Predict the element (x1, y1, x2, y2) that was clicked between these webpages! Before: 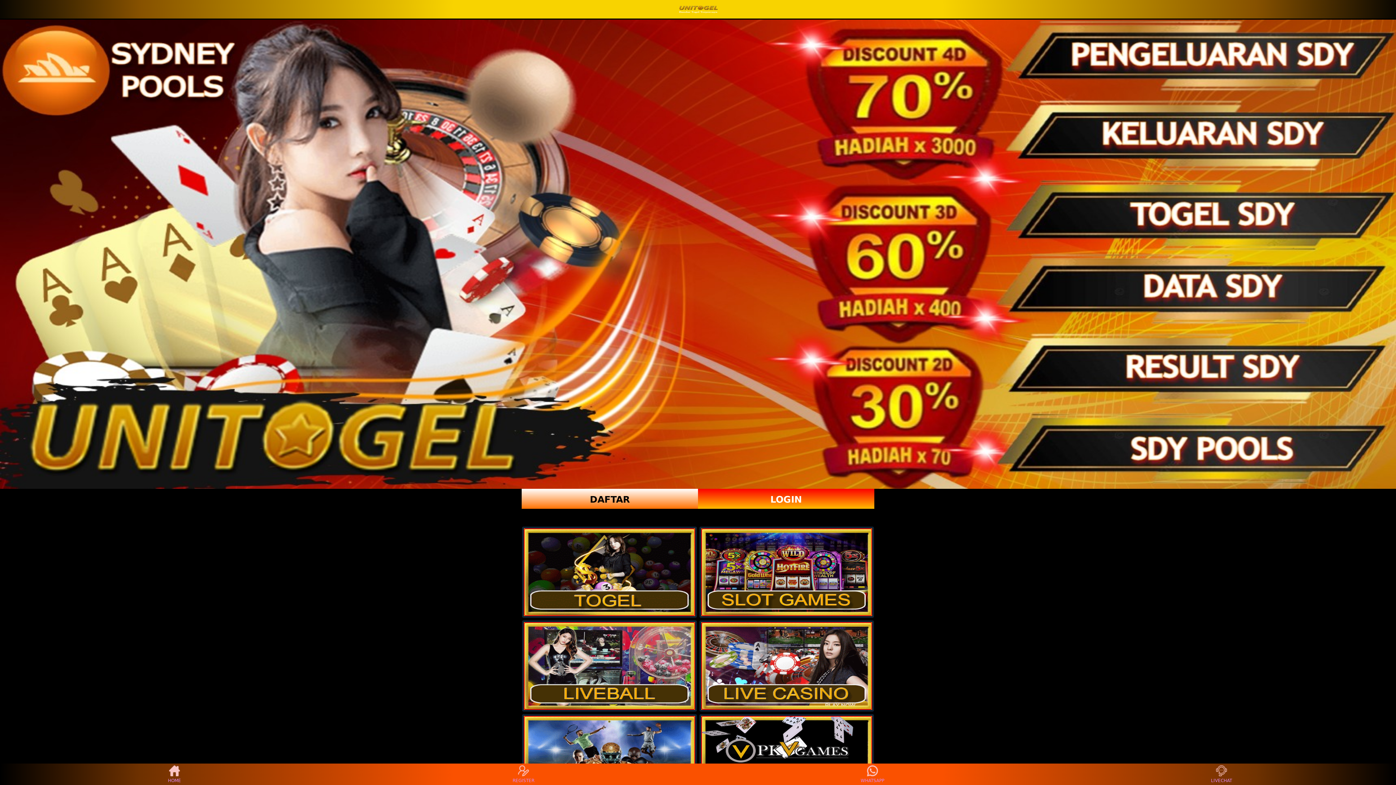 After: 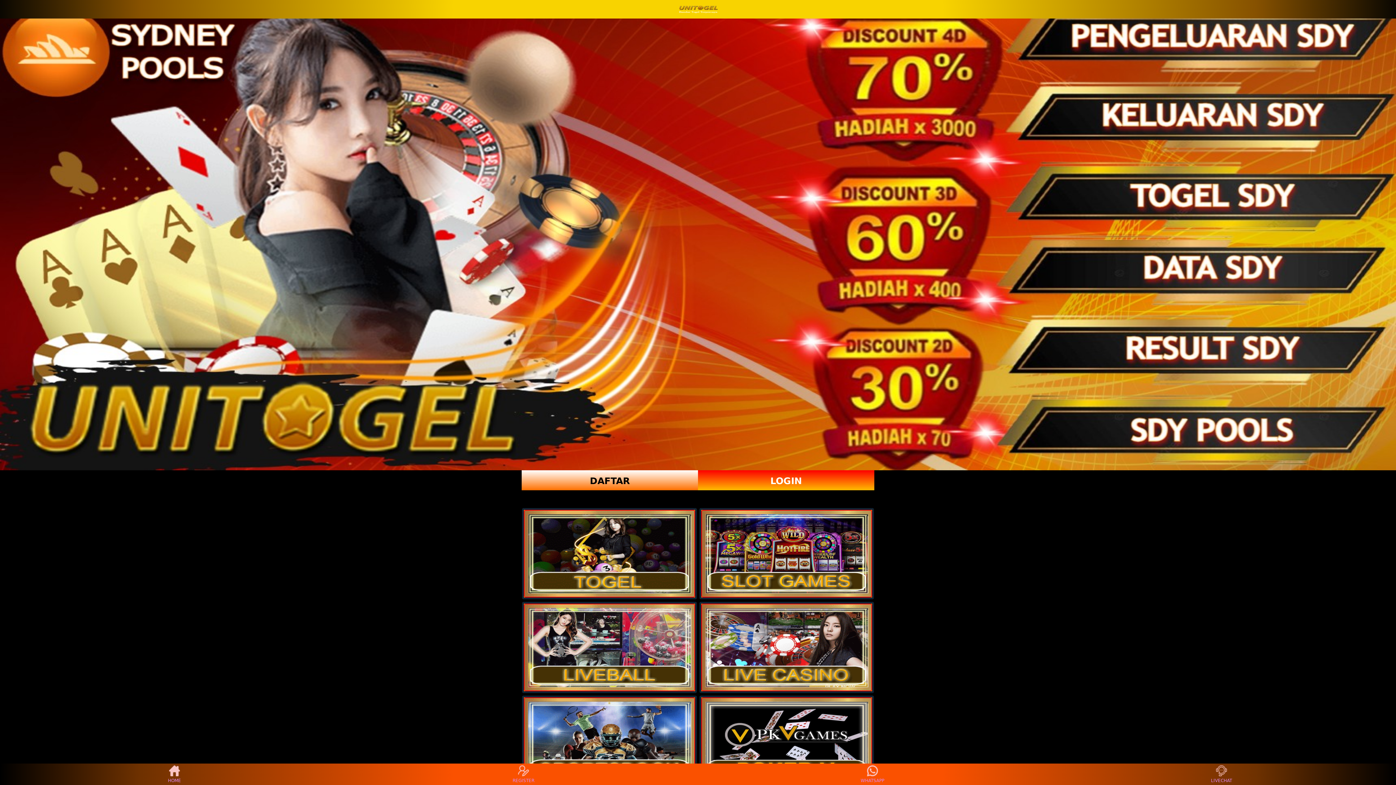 Action: bbox: (701, 716, 872, 804)